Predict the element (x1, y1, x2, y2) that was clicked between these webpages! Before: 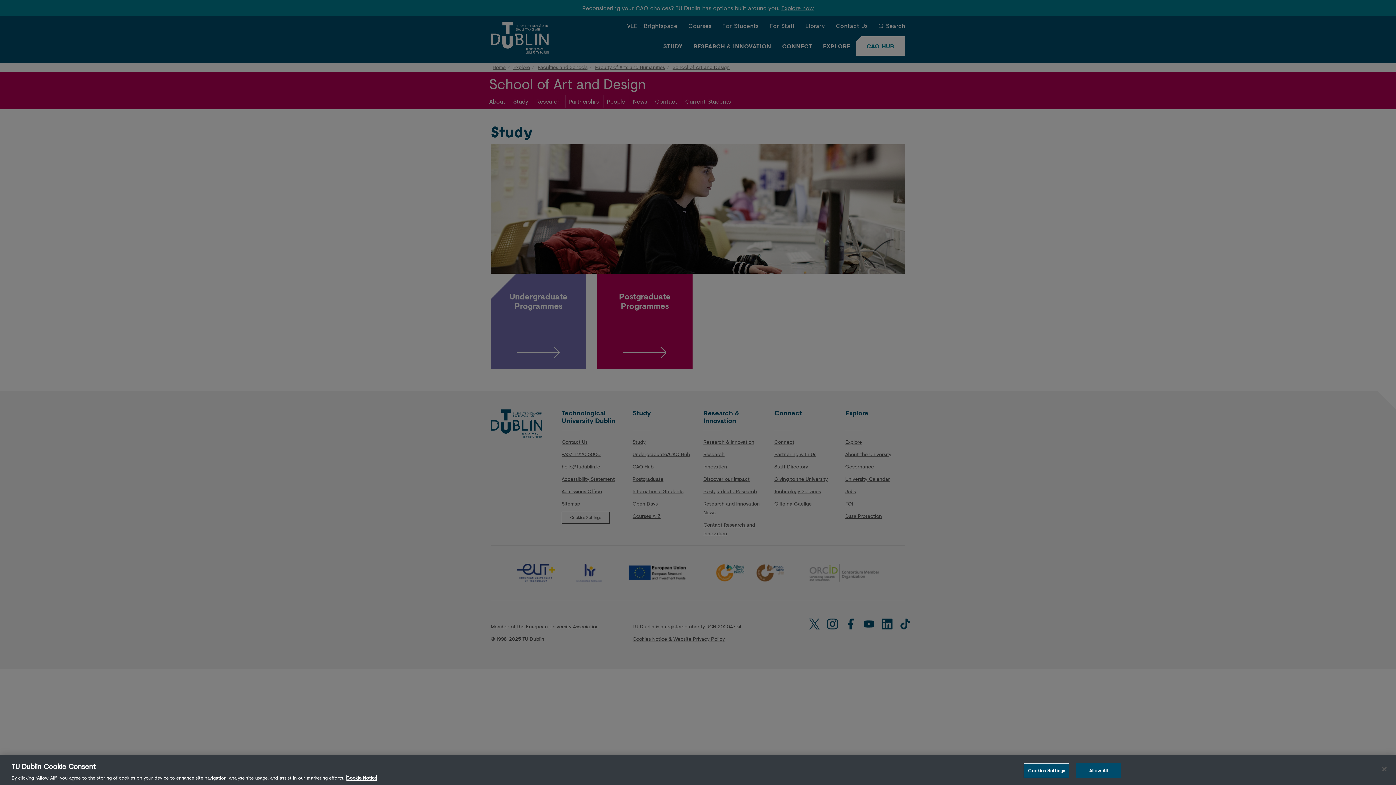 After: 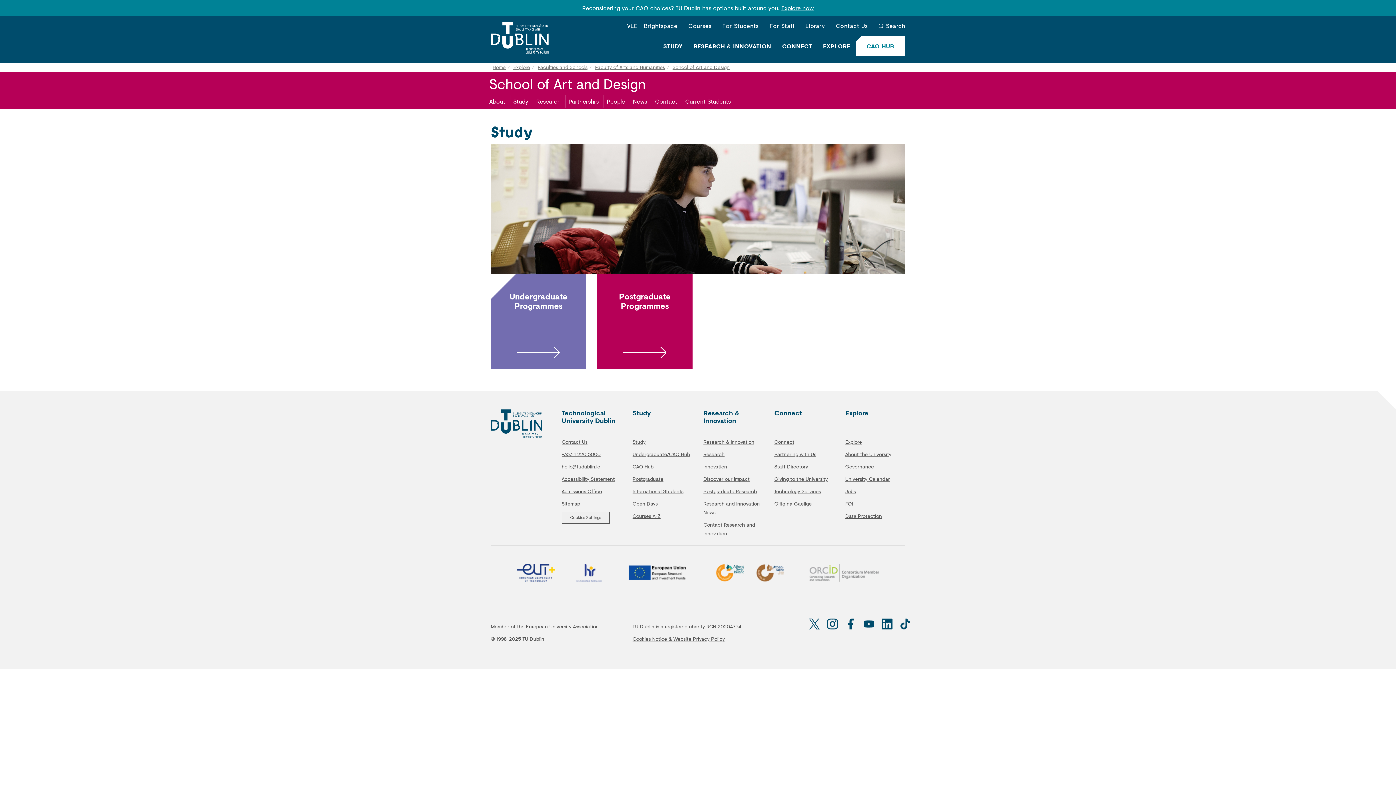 Action: bbox: (1076, 763, 1121, 778) label: Allow All